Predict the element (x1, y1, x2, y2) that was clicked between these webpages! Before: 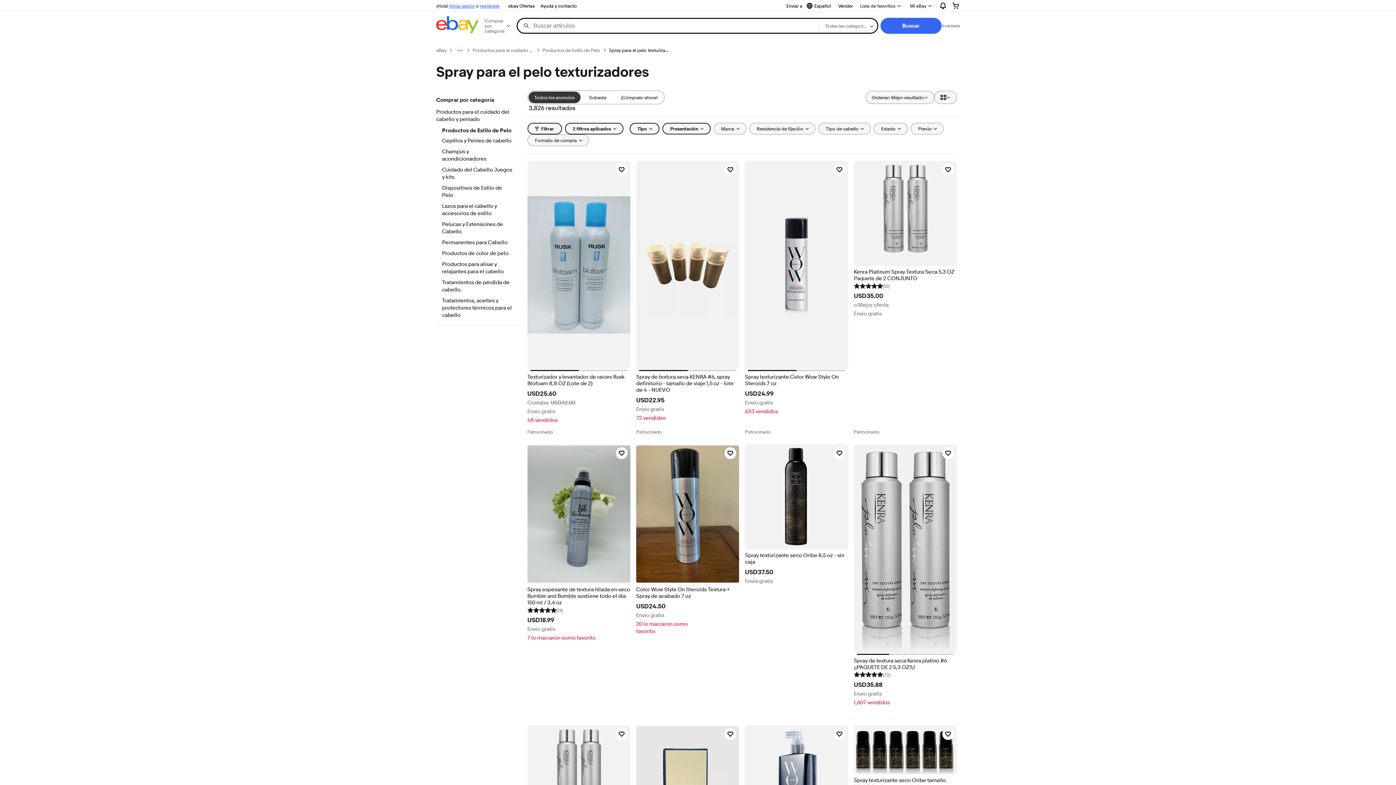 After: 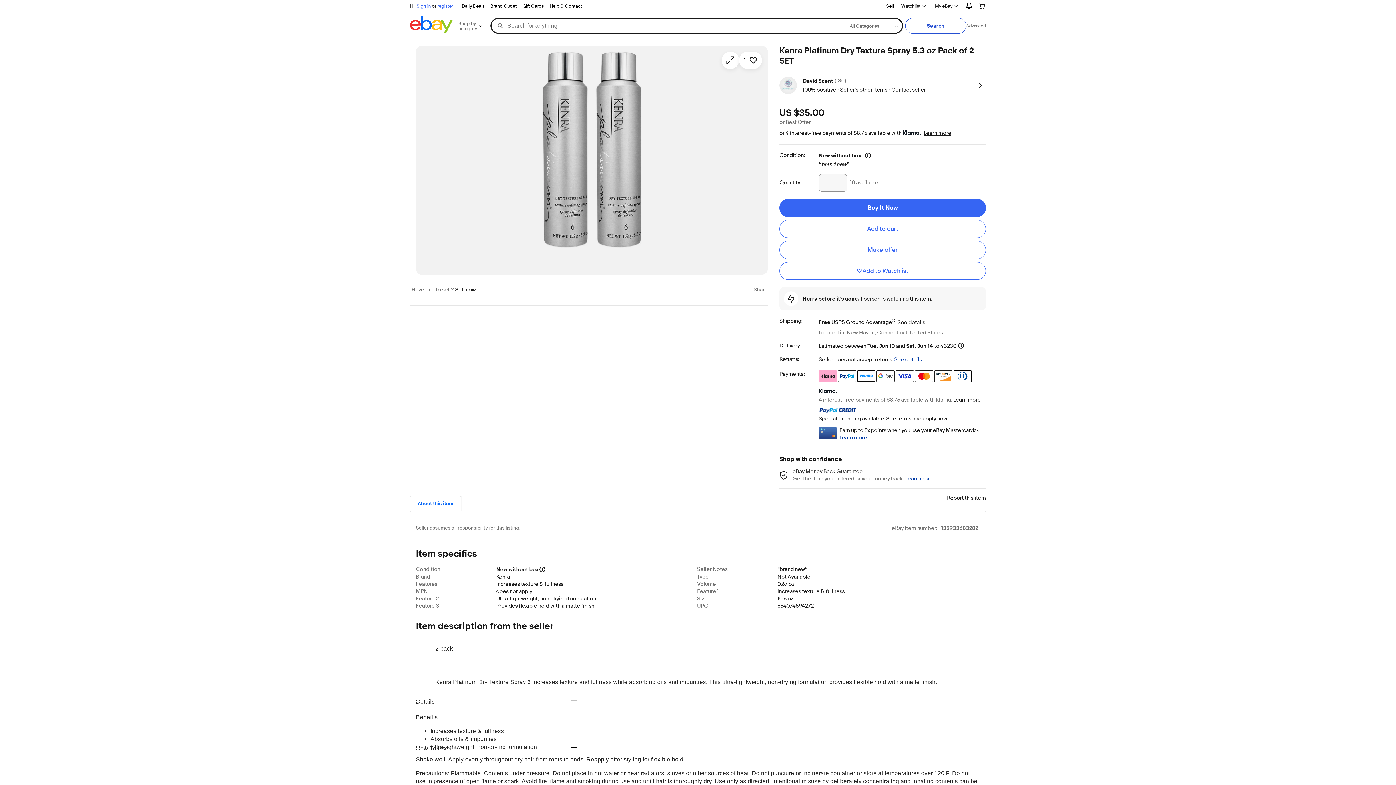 Action: bbox: (854, 161, 957, 266)